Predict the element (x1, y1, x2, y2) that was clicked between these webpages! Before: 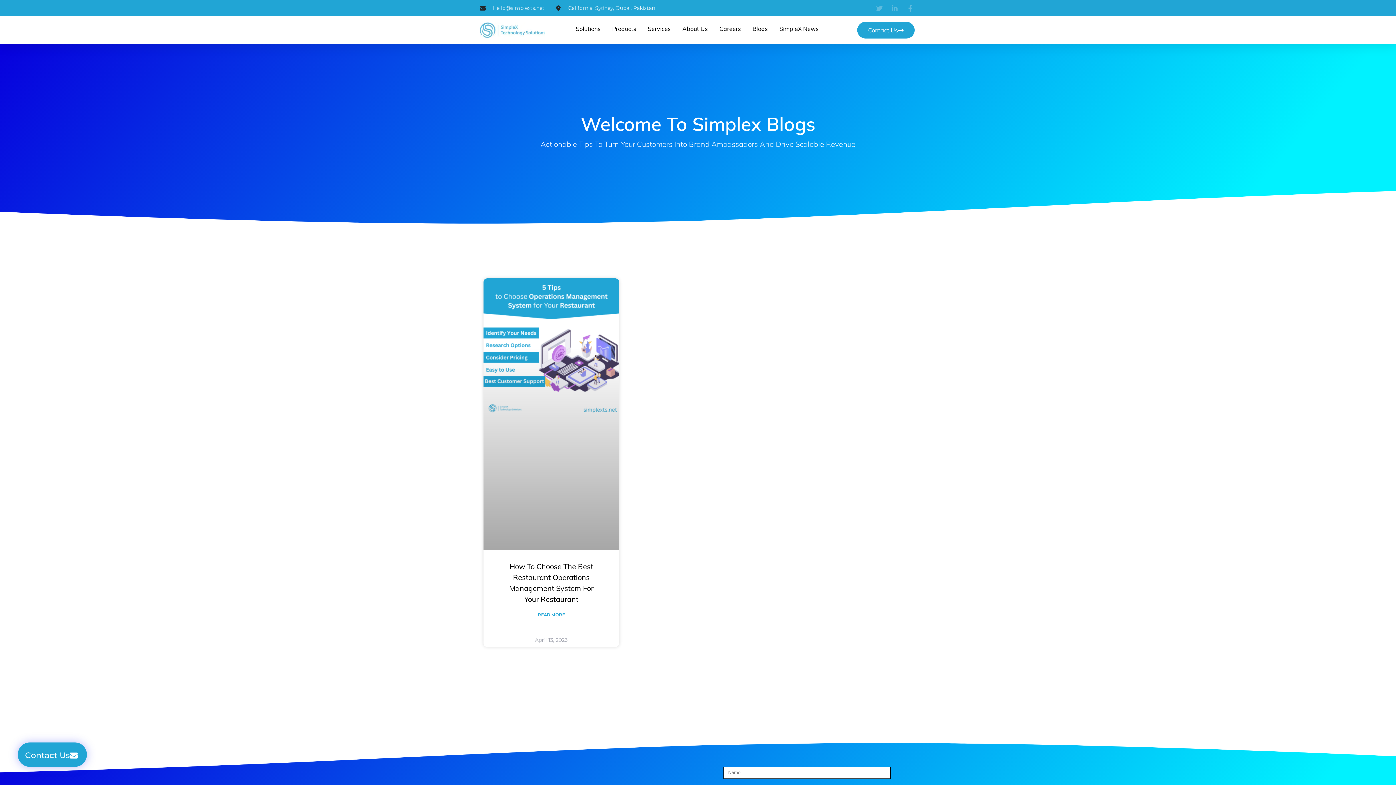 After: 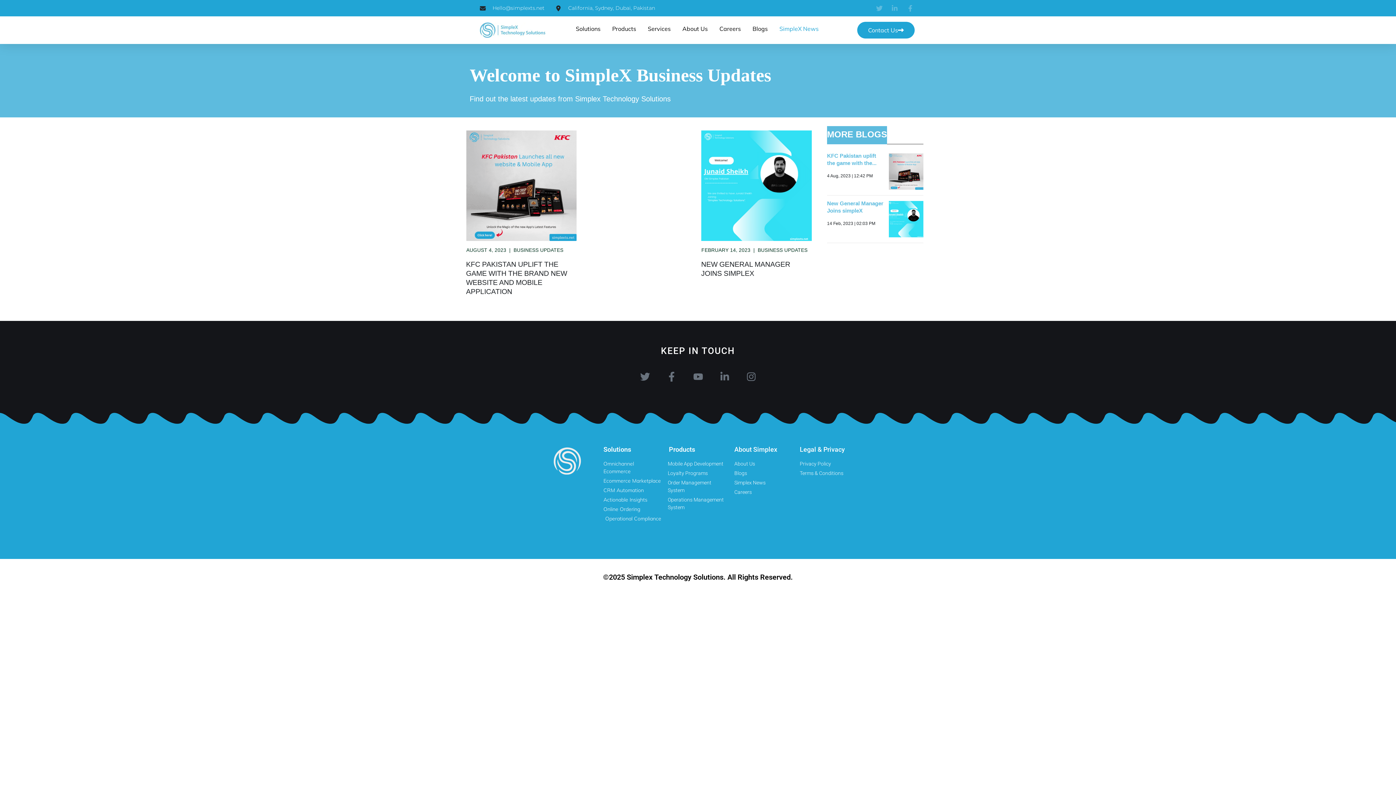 Action: bbox: (779, 21, 818, 35) label: SimpleX News